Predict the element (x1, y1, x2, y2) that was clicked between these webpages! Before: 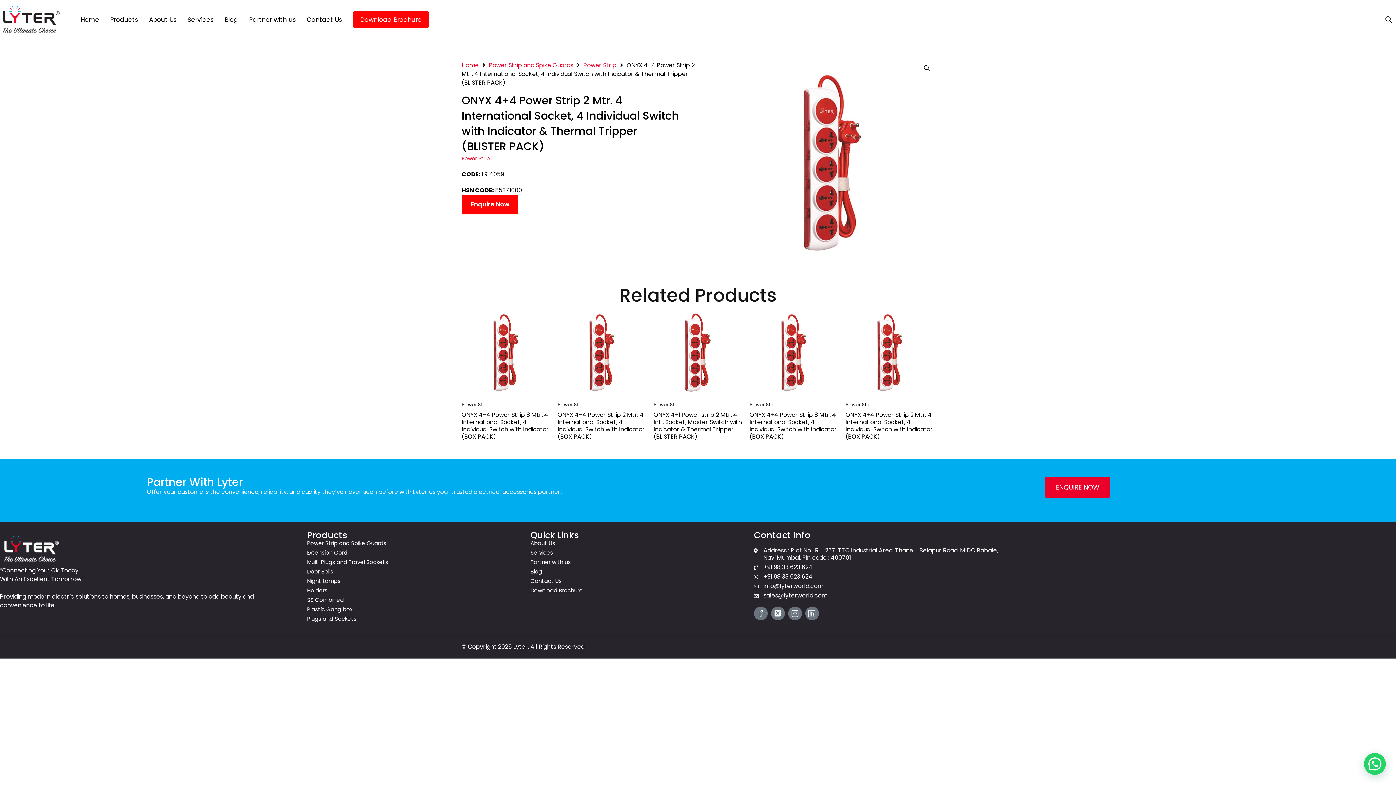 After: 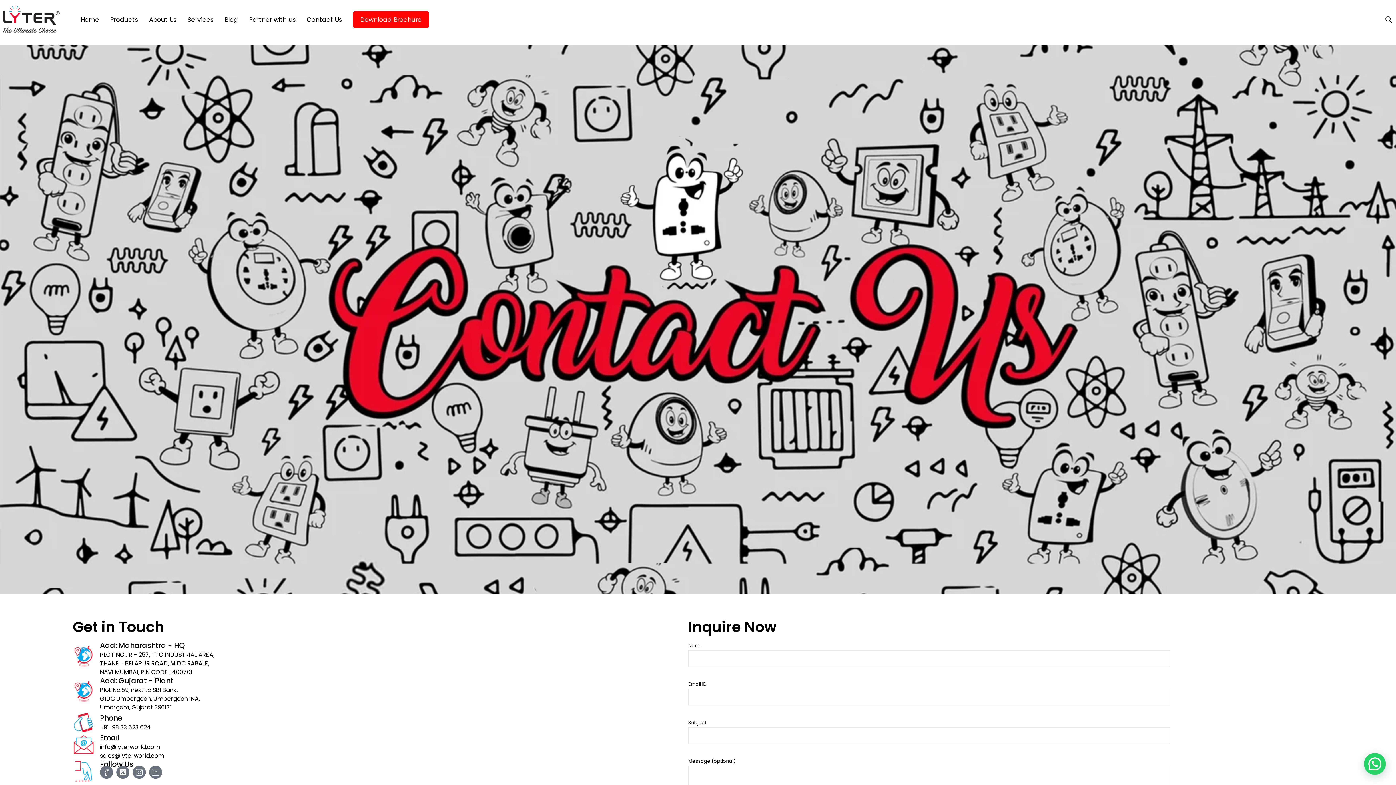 Action: label: Contact Us bbox: (530, 577, 754, 585)